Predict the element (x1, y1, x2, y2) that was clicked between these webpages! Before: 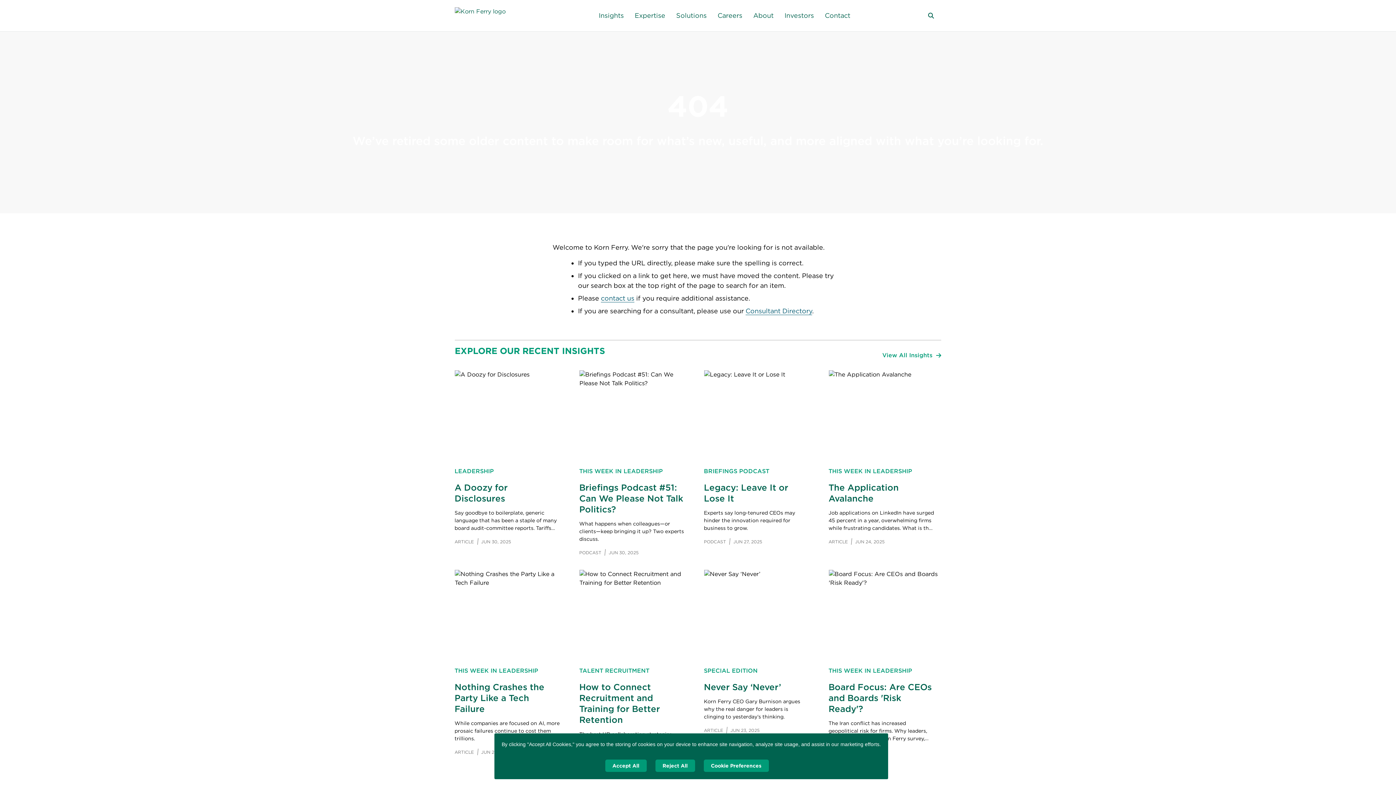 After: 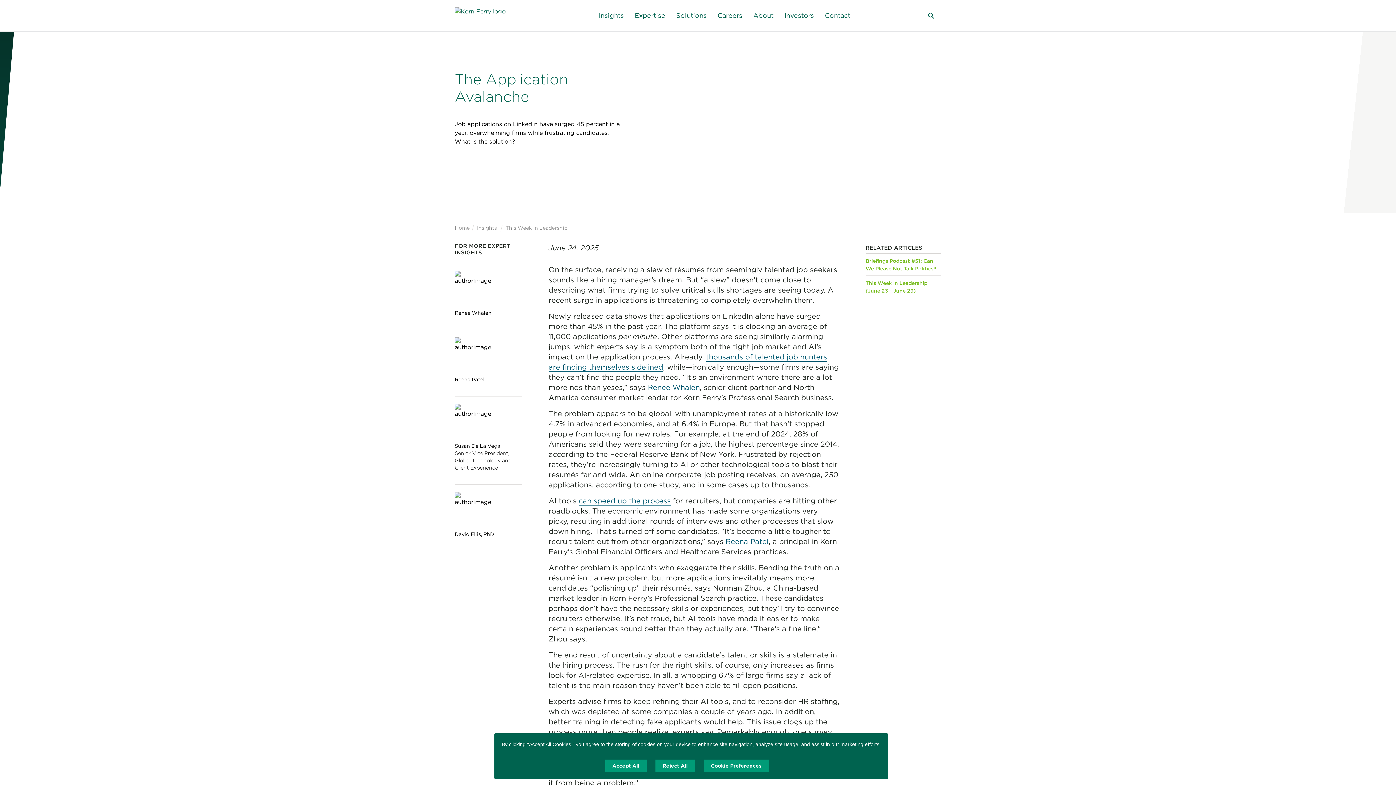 Action: bbox: (828, 370, 941, 546) label: THIS WEEK IN LEADERSHIP
The Application Avalanche

Job applications on LinkedIn have surged 45 percent in a year, overwhelming firms while frustrating candidates. What is the solution?

ARTICLE JUN 24, 2025